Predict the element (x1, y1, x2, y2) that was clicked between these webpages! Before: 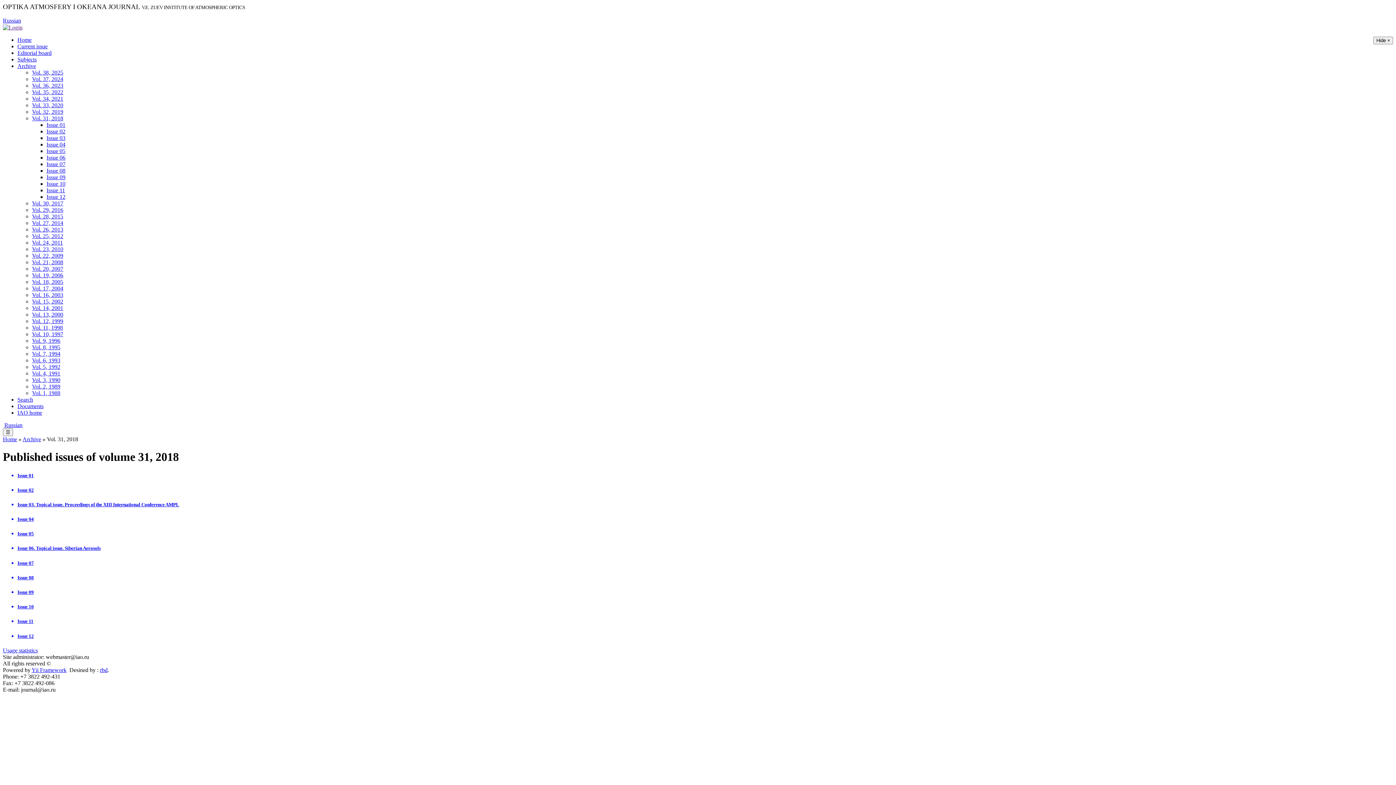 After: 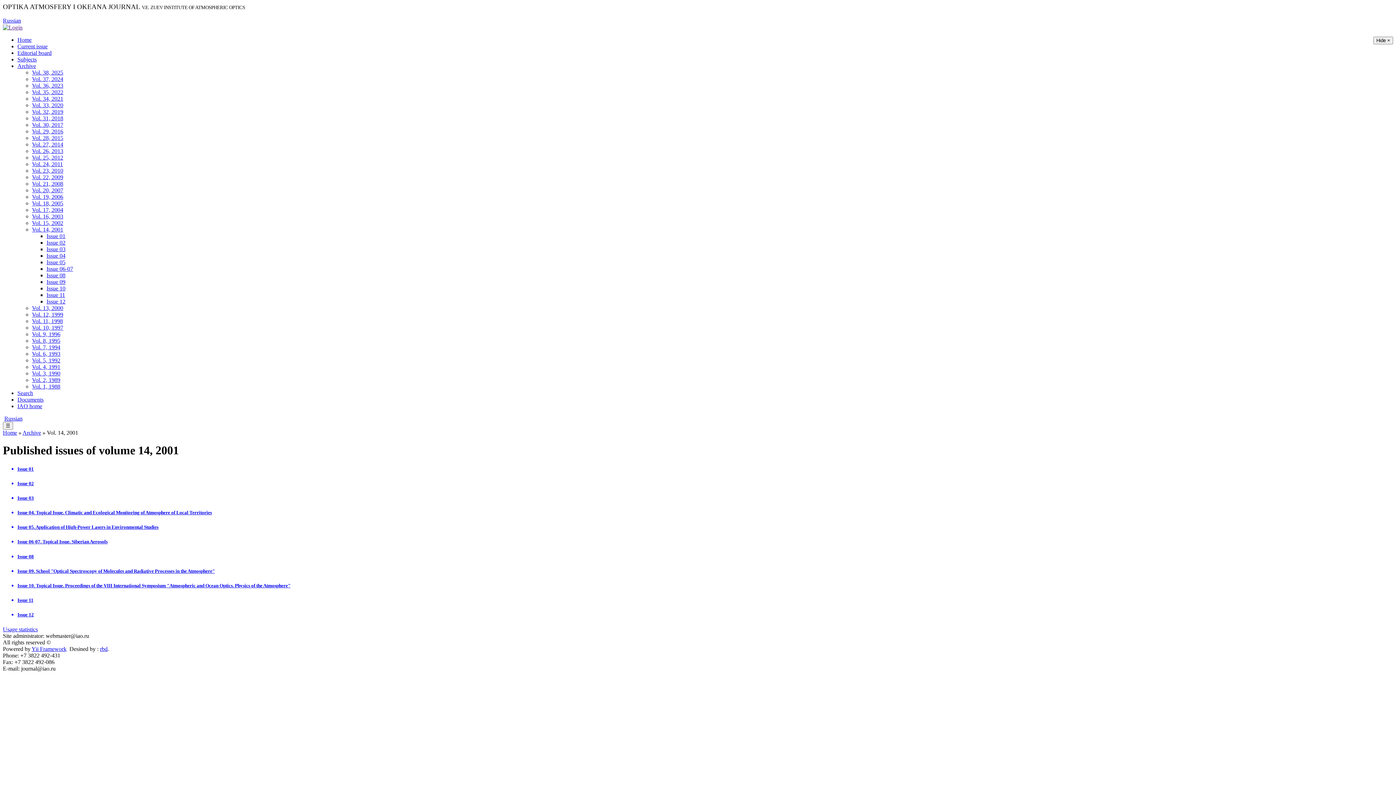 Action: label: Vol. 14, 2001 bbox: (32, 305, 63, 311)